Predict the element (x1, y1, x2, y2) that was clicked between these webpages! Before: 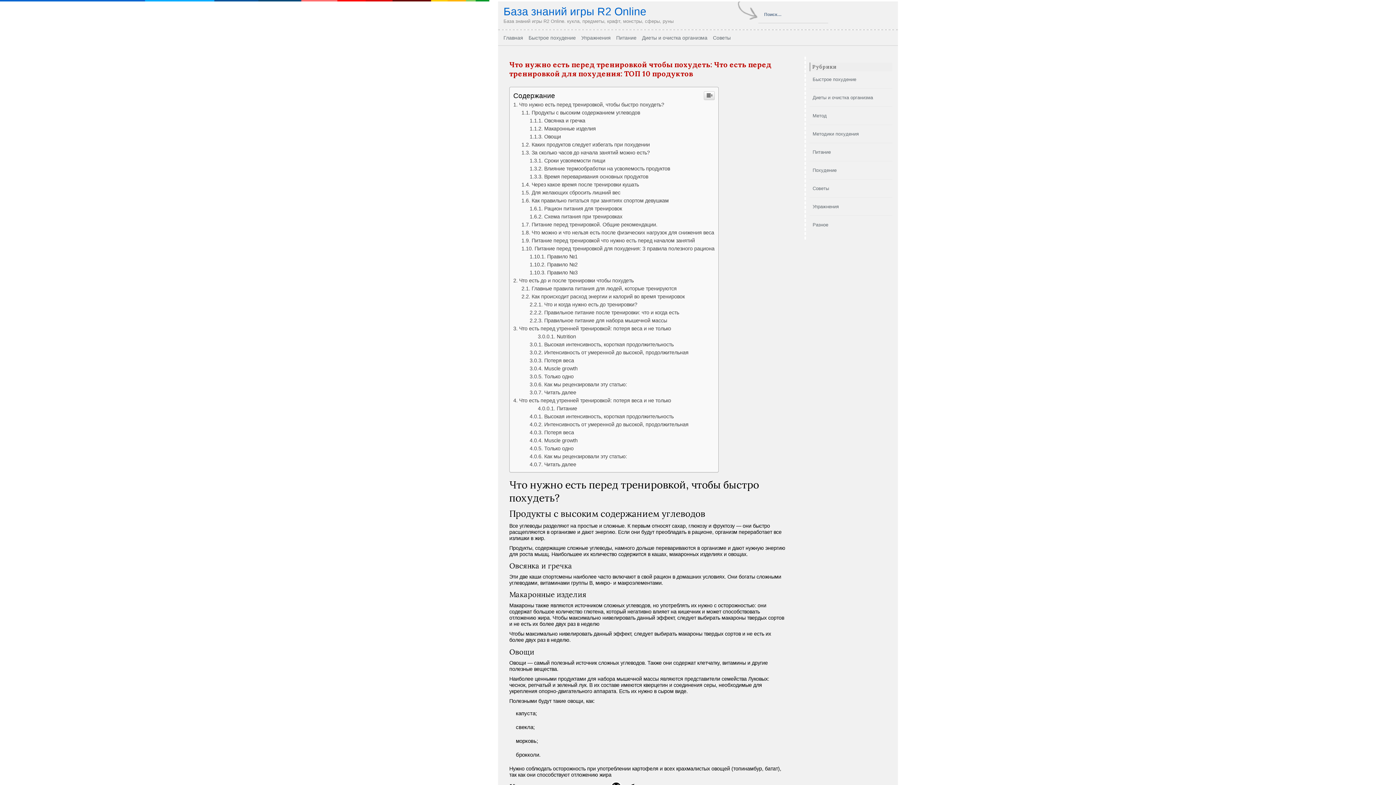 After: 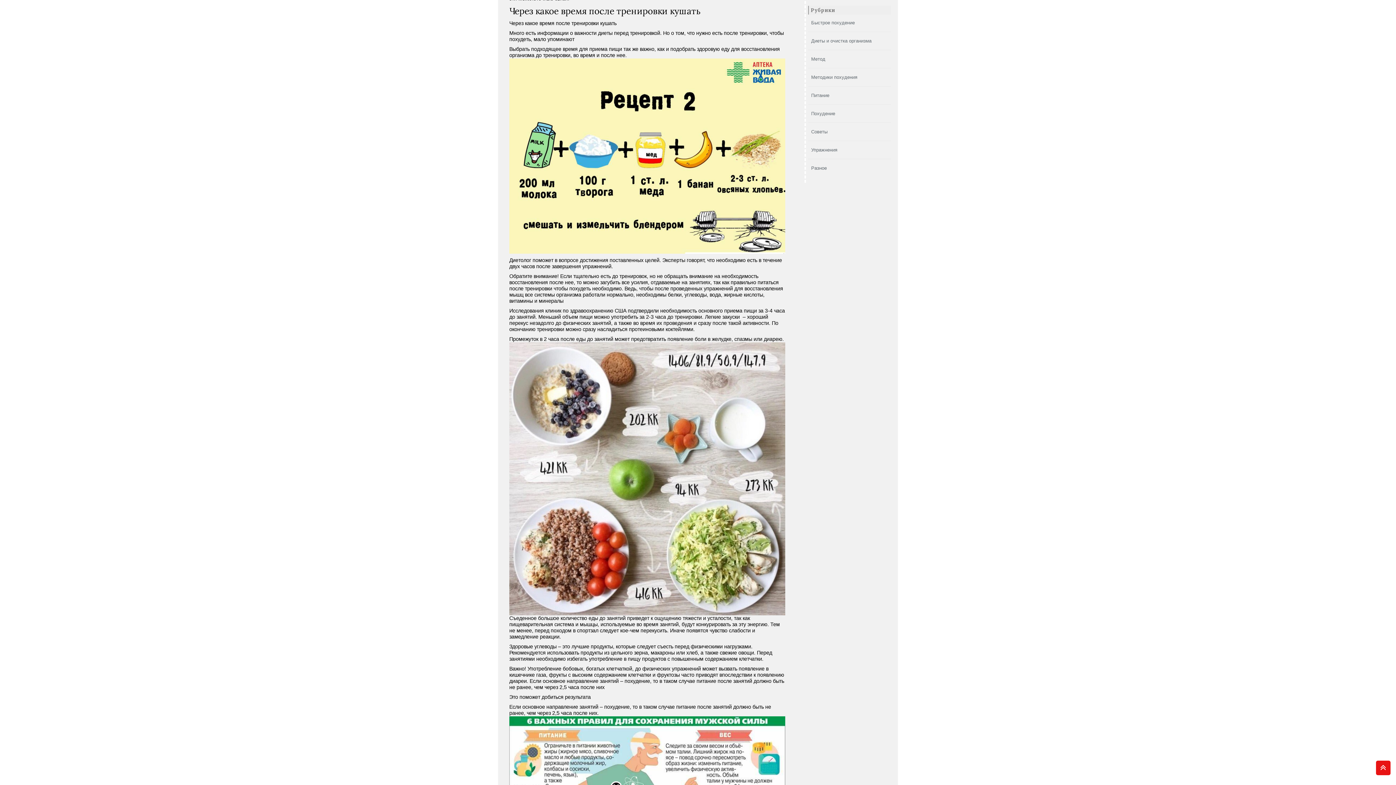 Action: label: Через какое время после тренировки кушать bbox: (521, 329, 639, 335)